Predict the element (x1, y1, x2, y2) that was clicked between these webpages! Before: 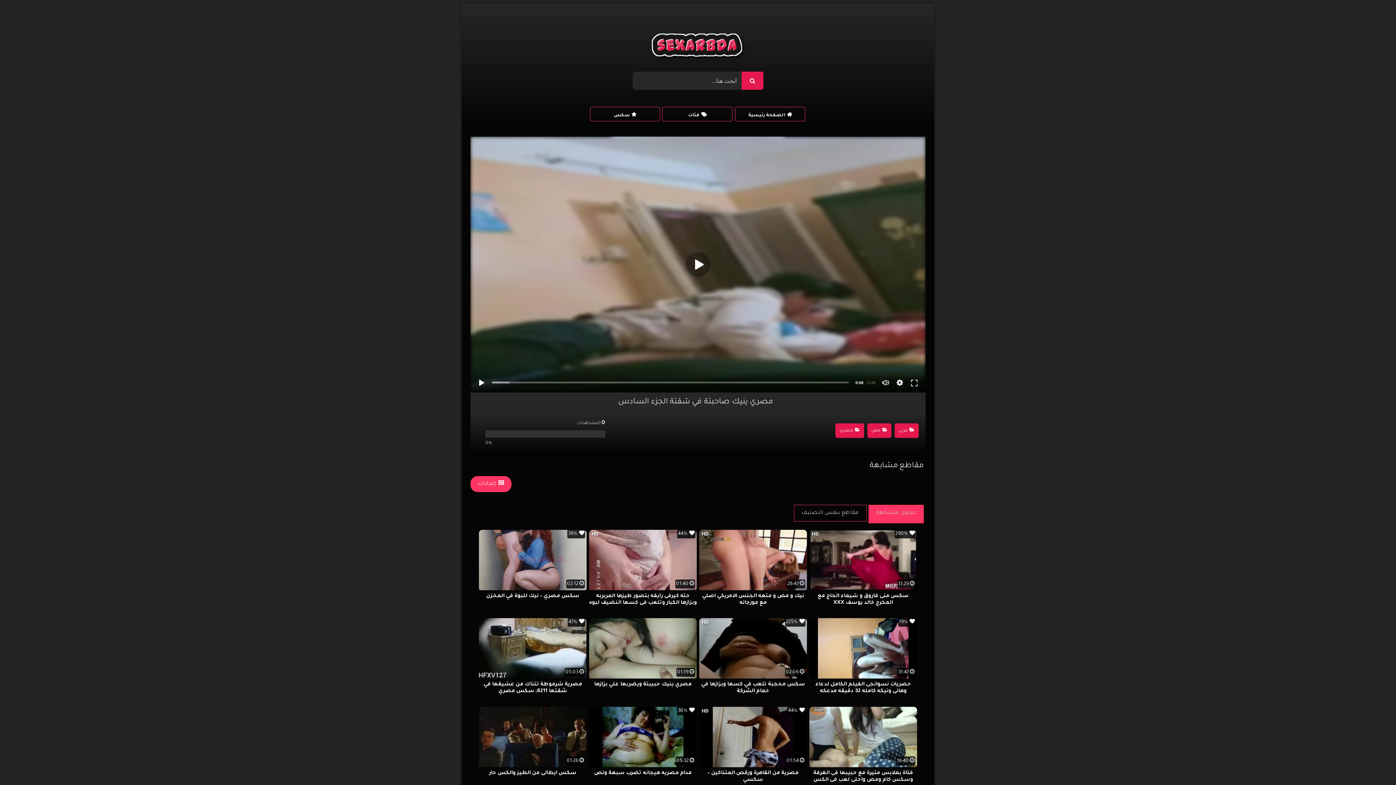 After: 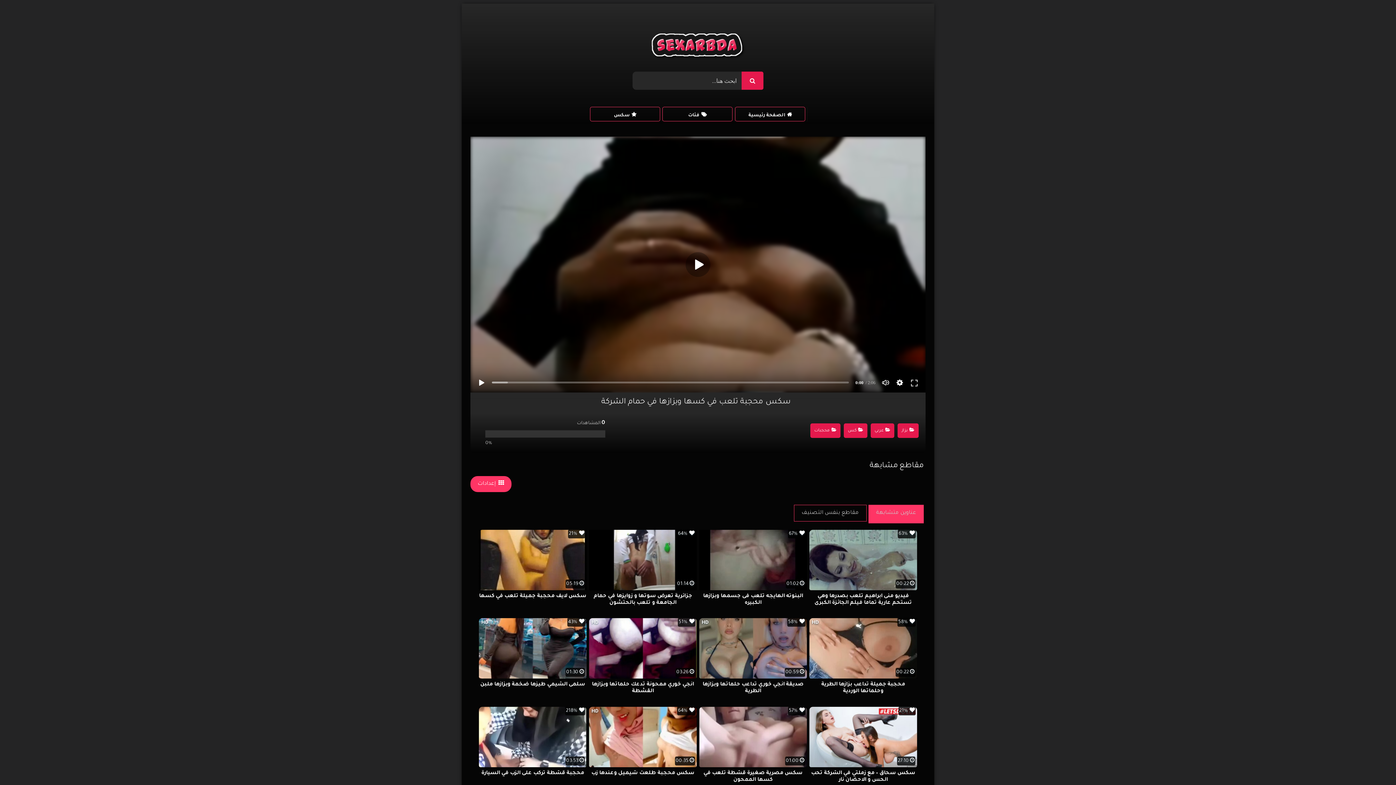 Action: bbox: (699, 618, 807, 700) label: 02:06
HD
225%
سكس محجبة تلعب في كسها وبزازها في حمام الشركة